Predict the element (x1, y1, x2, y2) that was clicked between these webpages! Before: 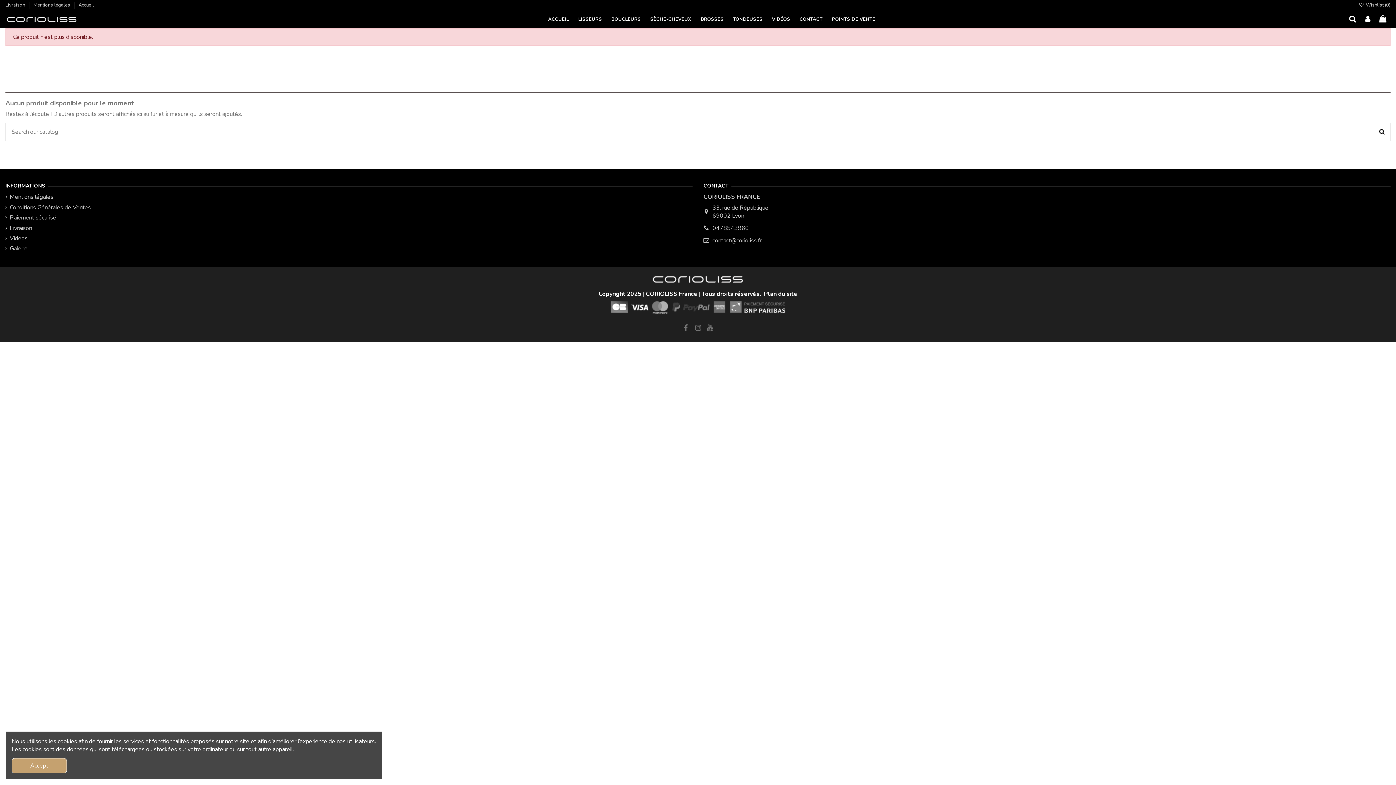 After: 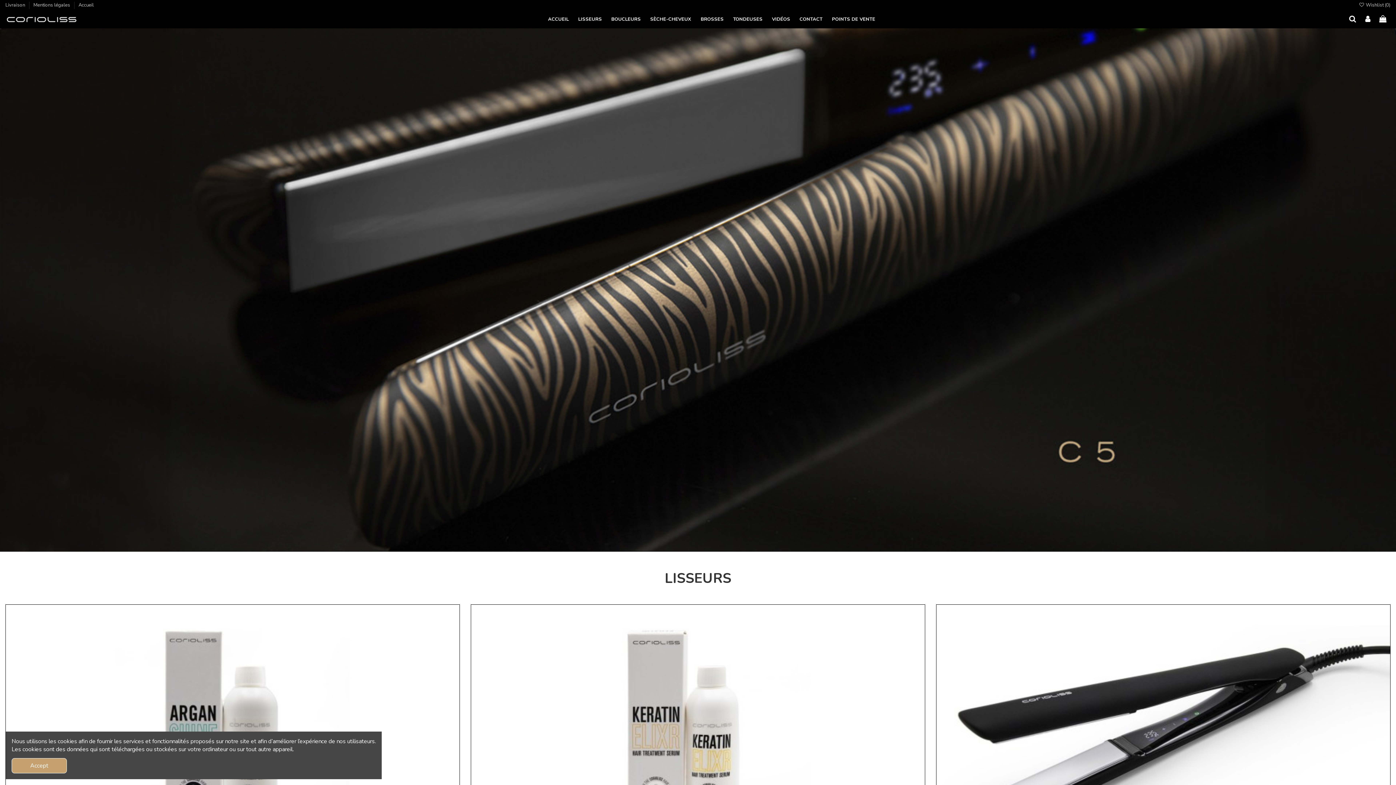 Action: bbox: (573, 10, 606, 28) label: LISSEURS